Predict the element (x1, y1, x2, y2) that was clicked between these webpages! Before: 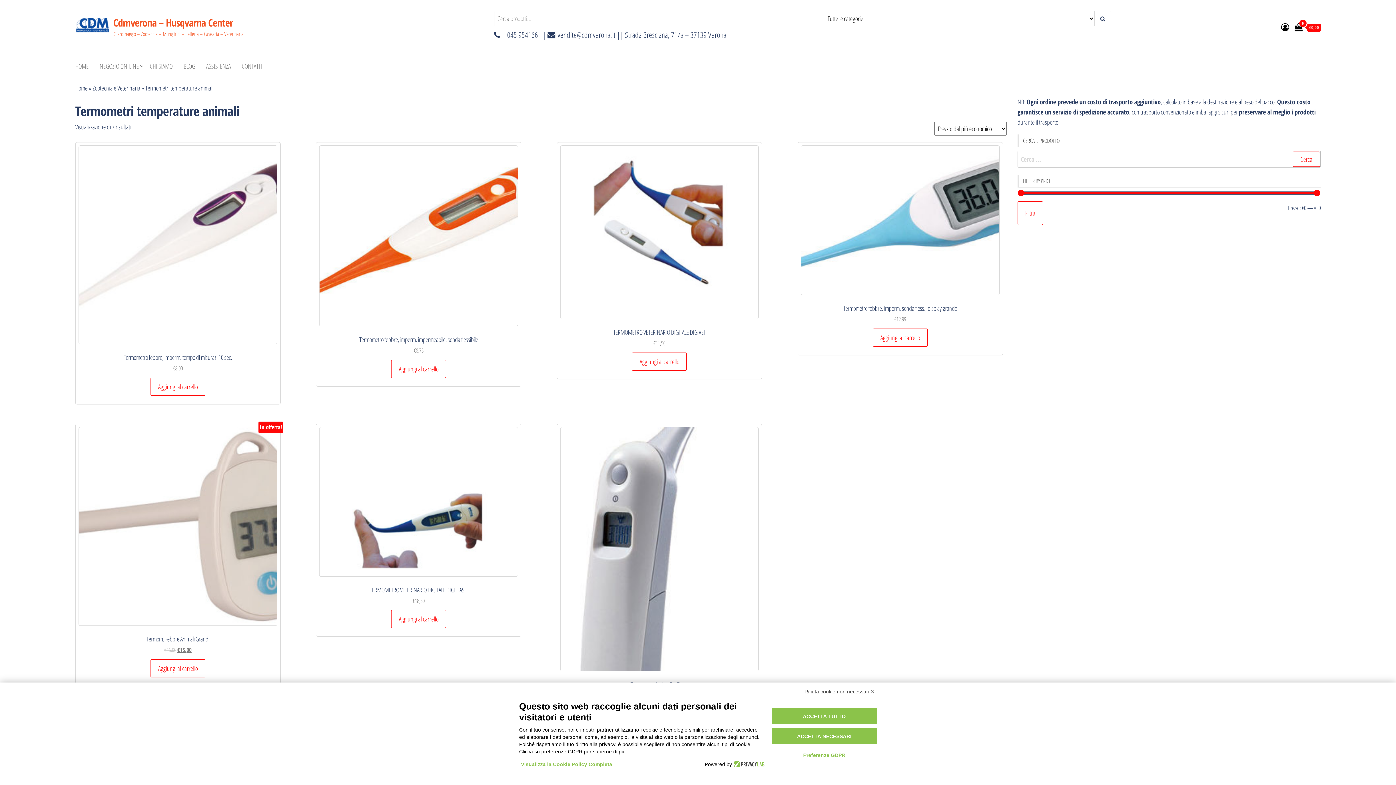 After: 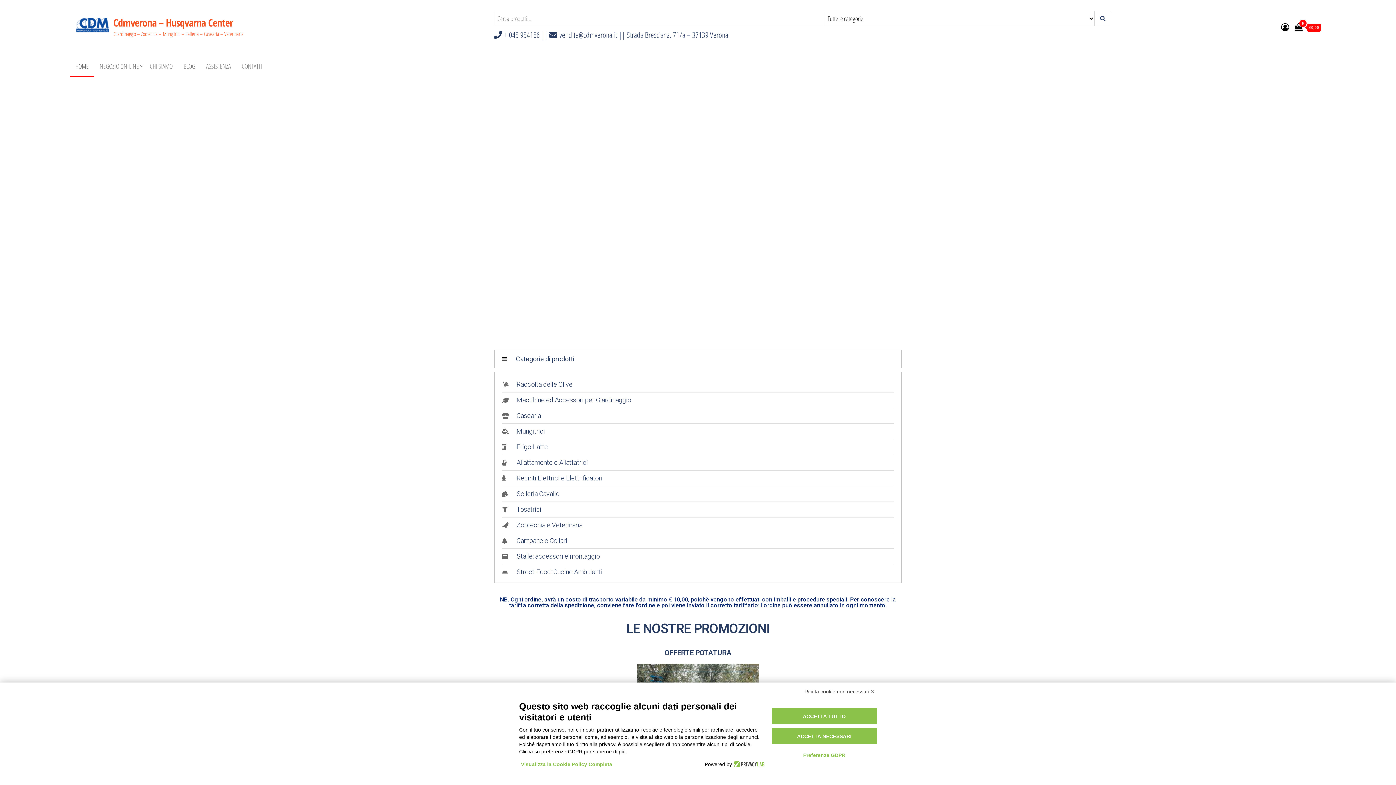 Action: bbox: (75, 19, 109, 28)